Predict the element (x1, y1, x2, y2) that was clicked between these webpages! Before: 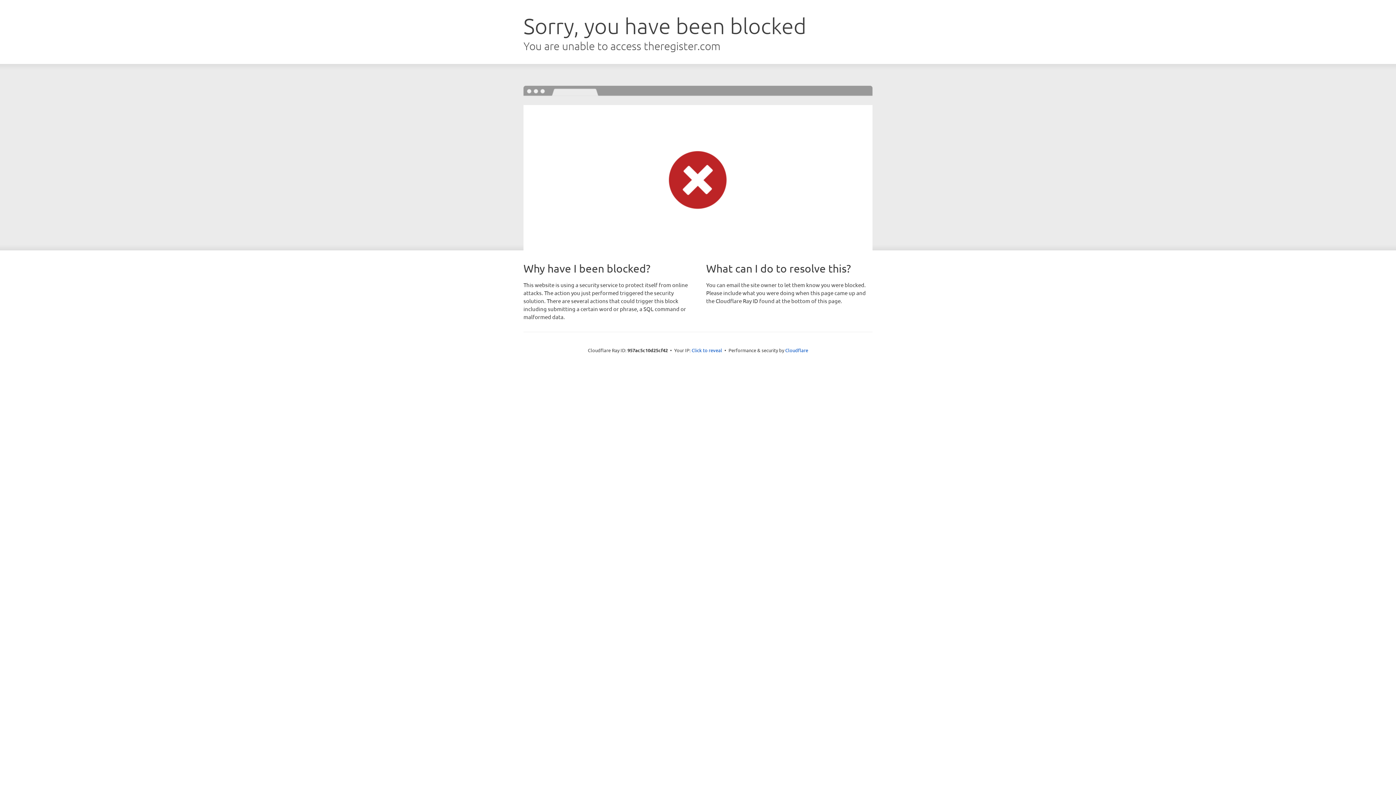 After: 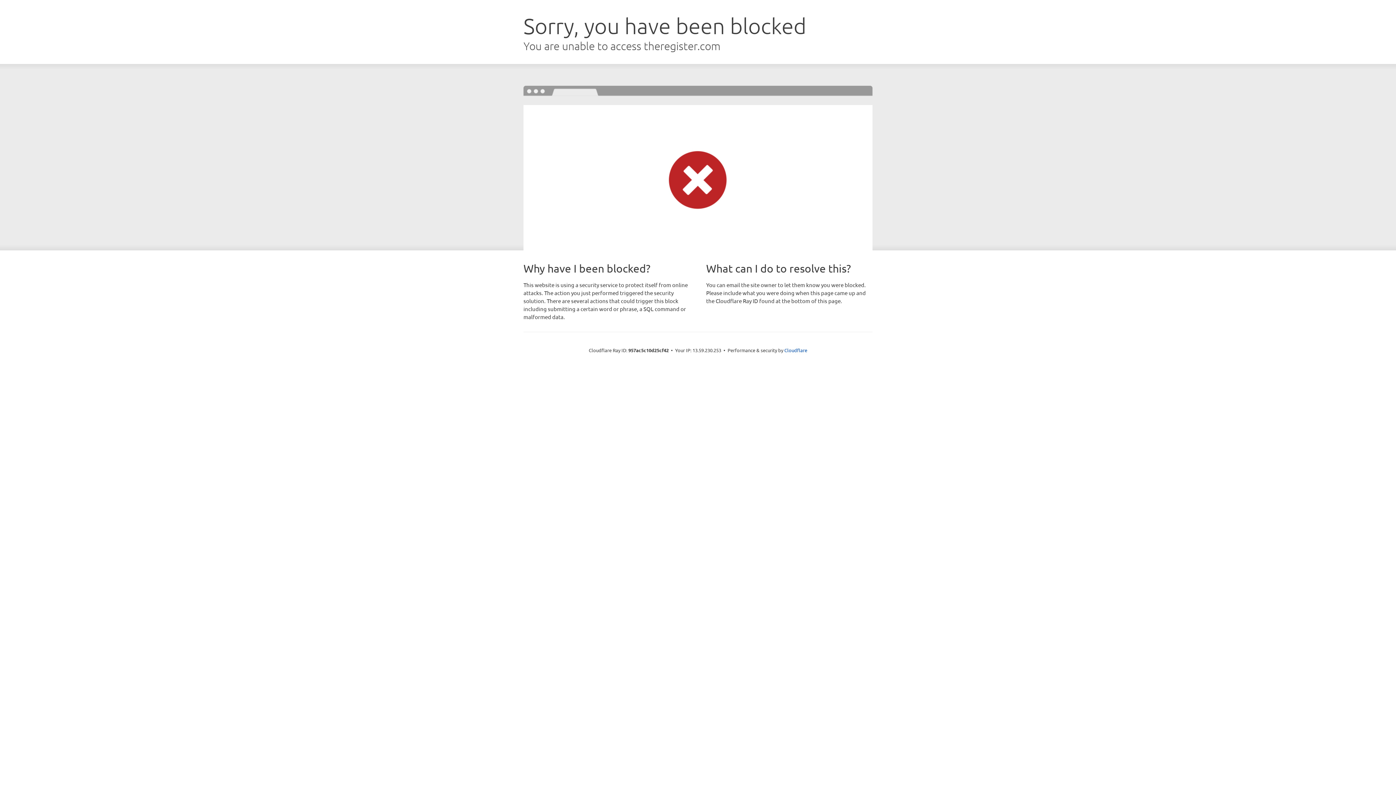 Action: bbox: (691, 346, 722, 353) label: Click to reveal